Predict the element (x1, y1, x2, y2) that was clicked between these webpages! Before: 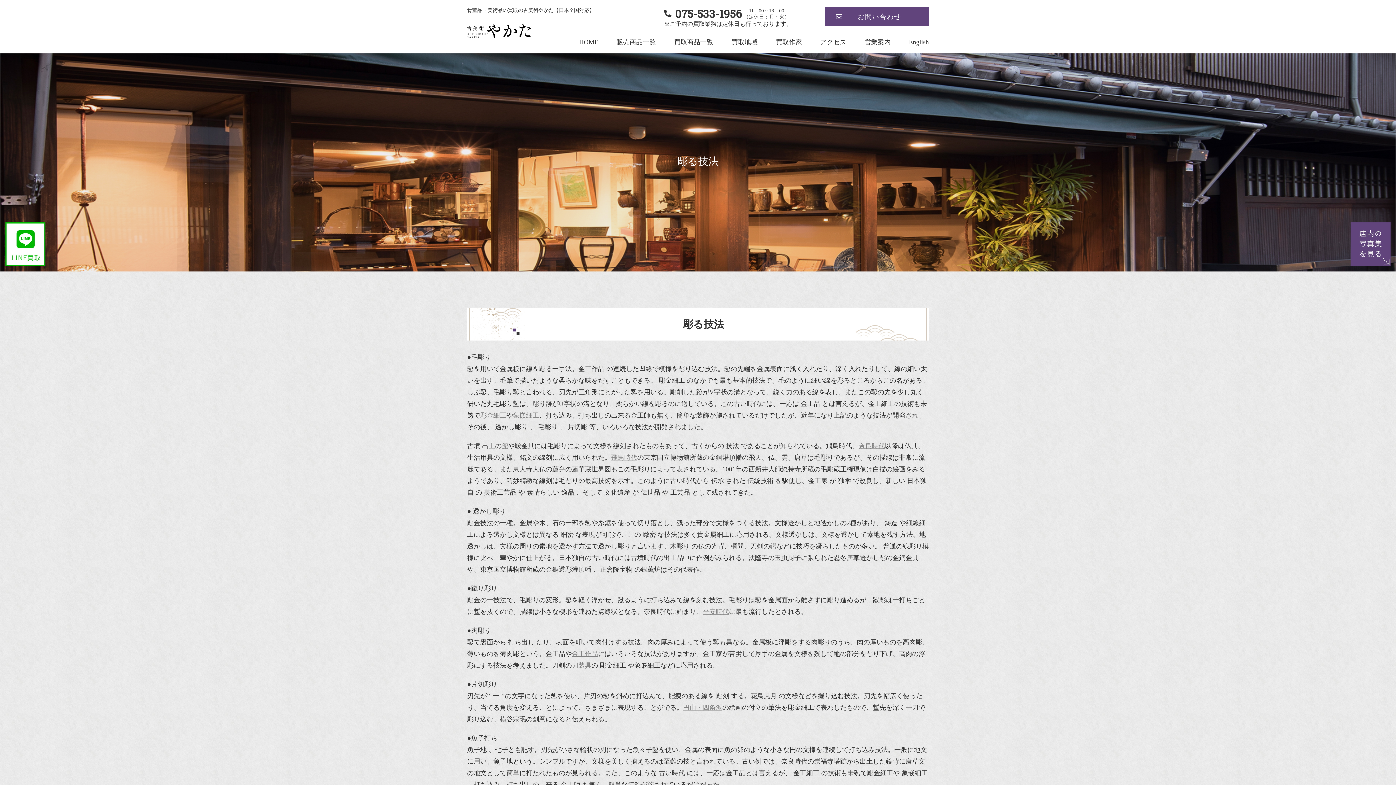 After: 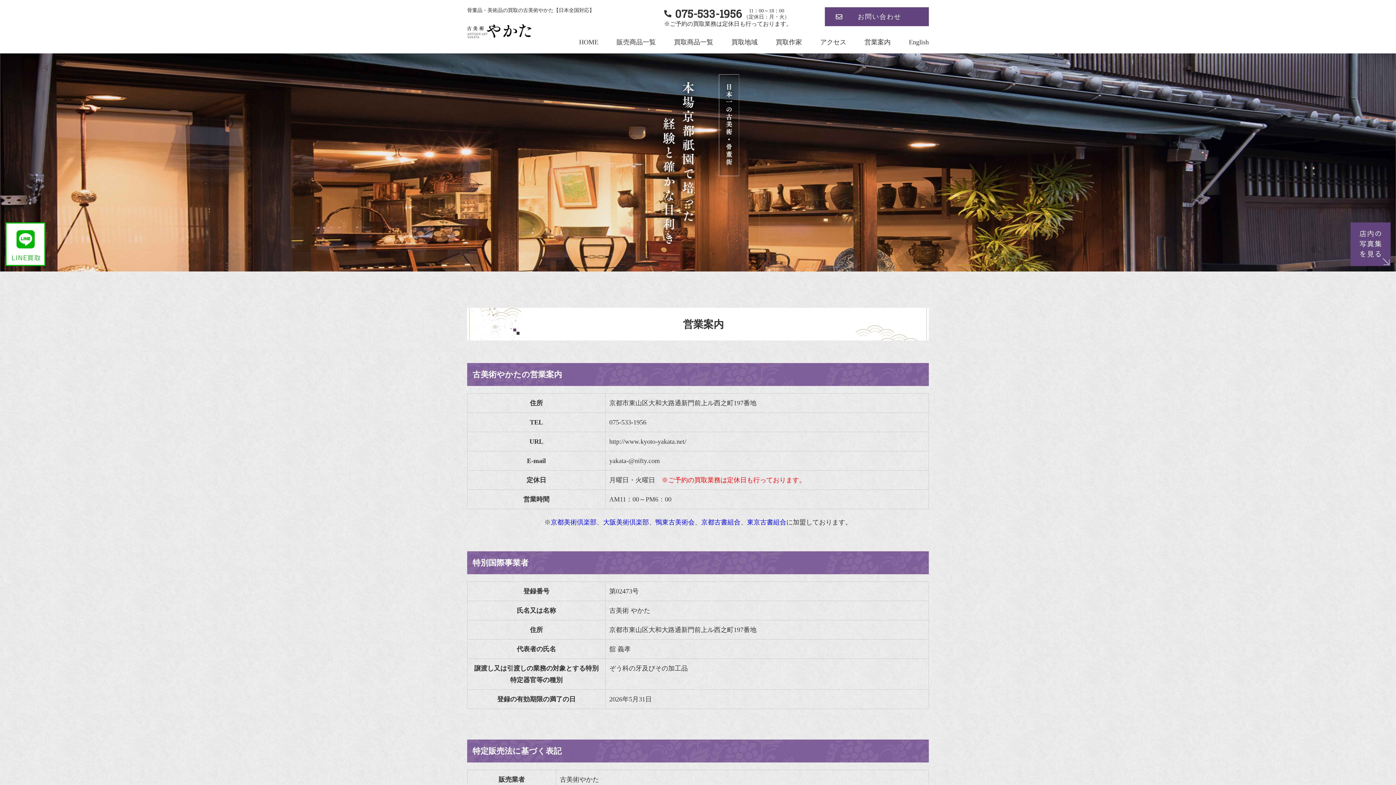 Action: bbox: (864, 38, 890, 45) label: 営業案内